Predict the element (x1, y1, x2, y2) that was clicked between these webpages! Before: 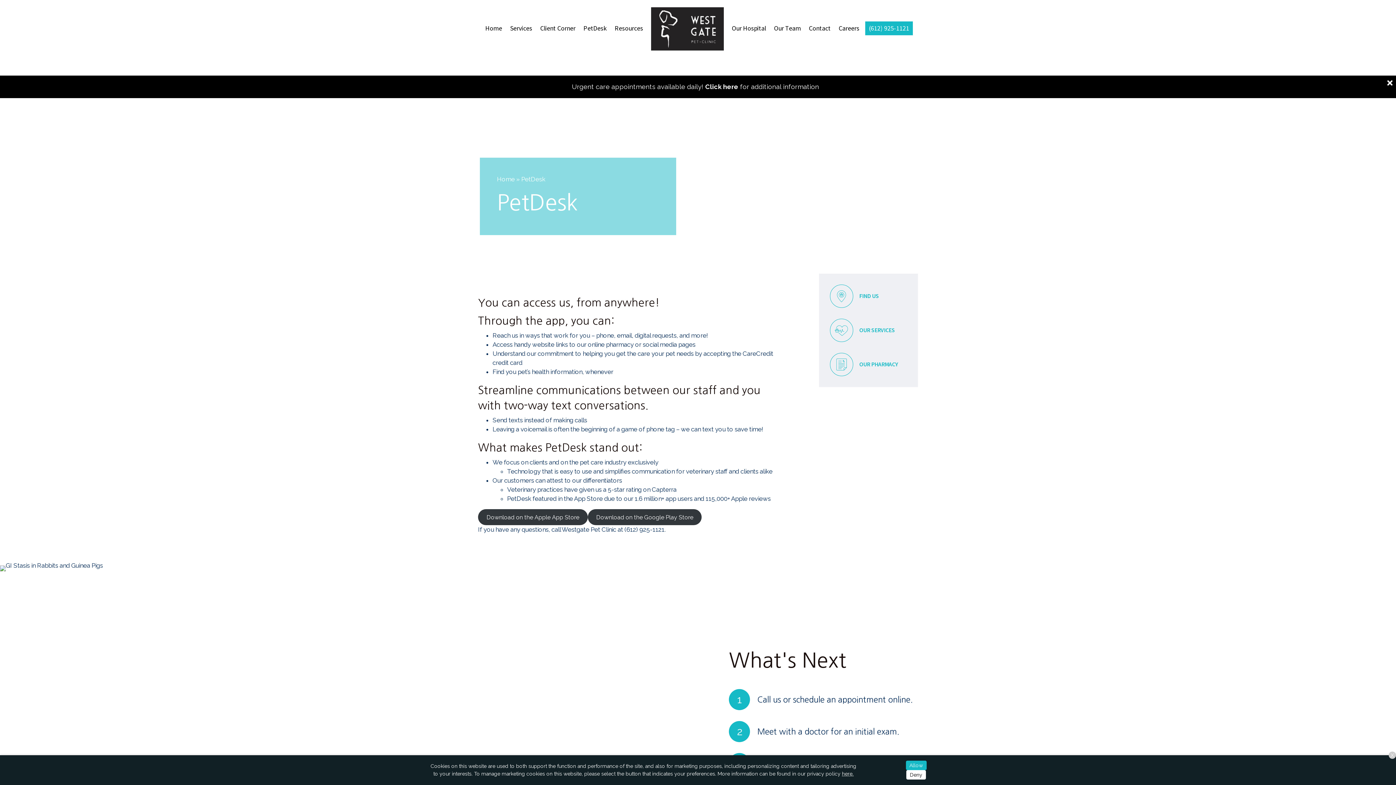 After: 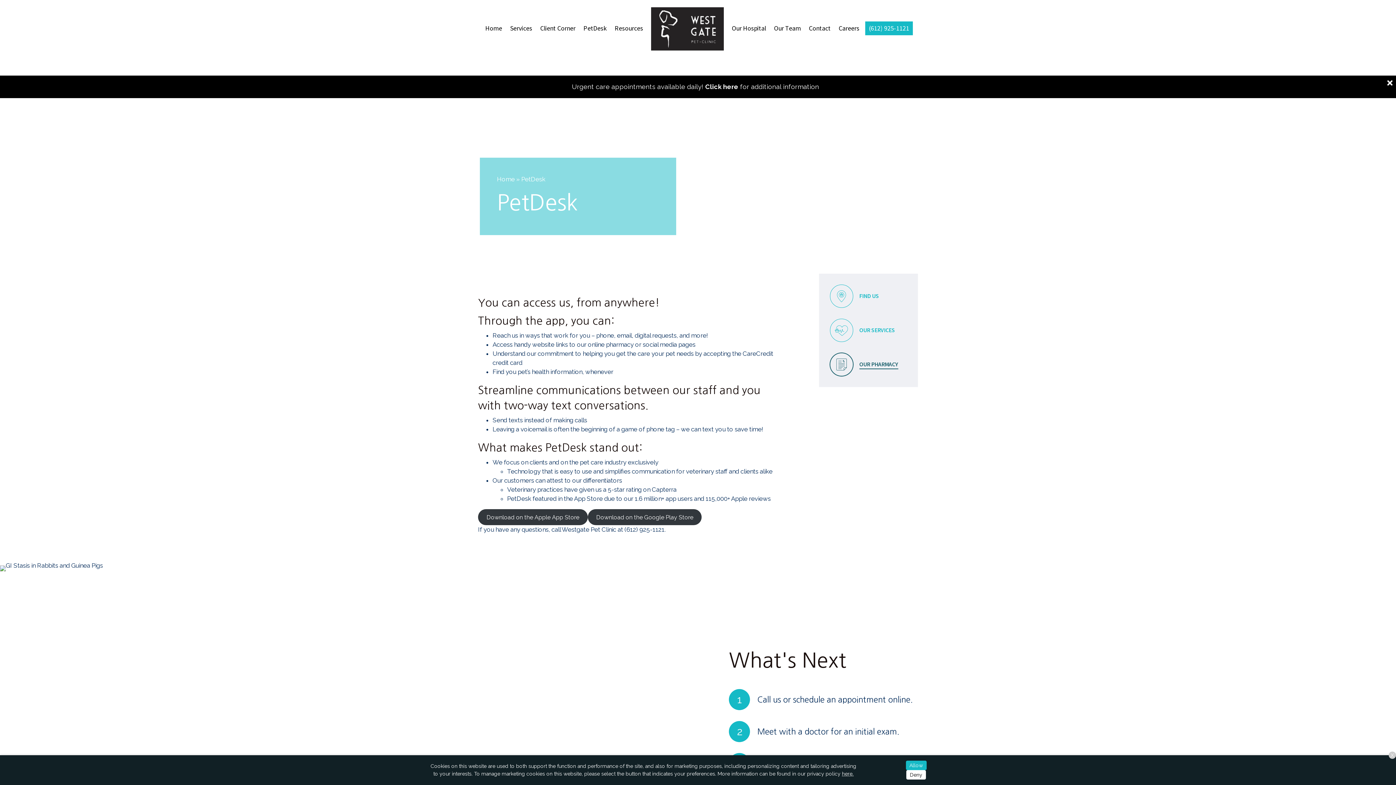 Action: label: OUR PHARMACY bbox: (819, 342, 918, 387)